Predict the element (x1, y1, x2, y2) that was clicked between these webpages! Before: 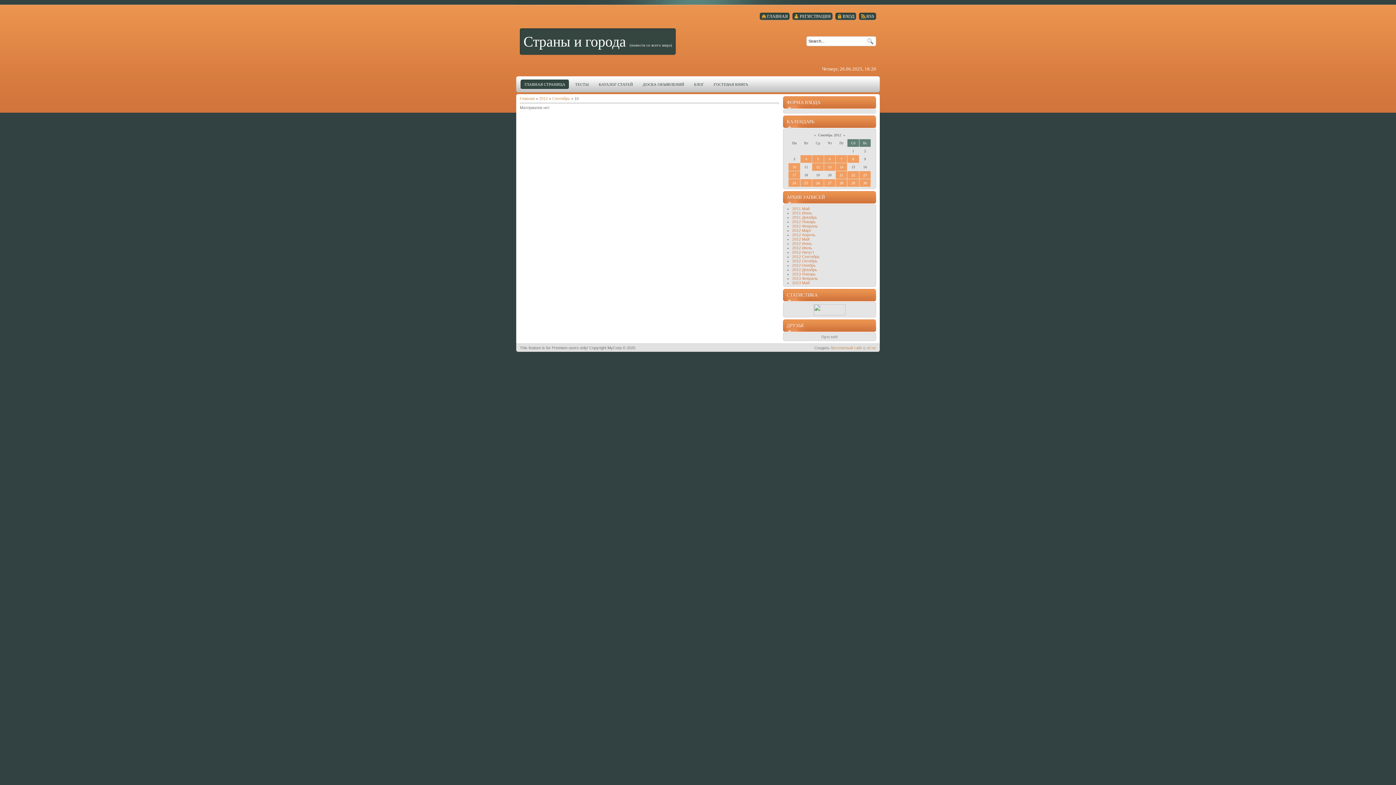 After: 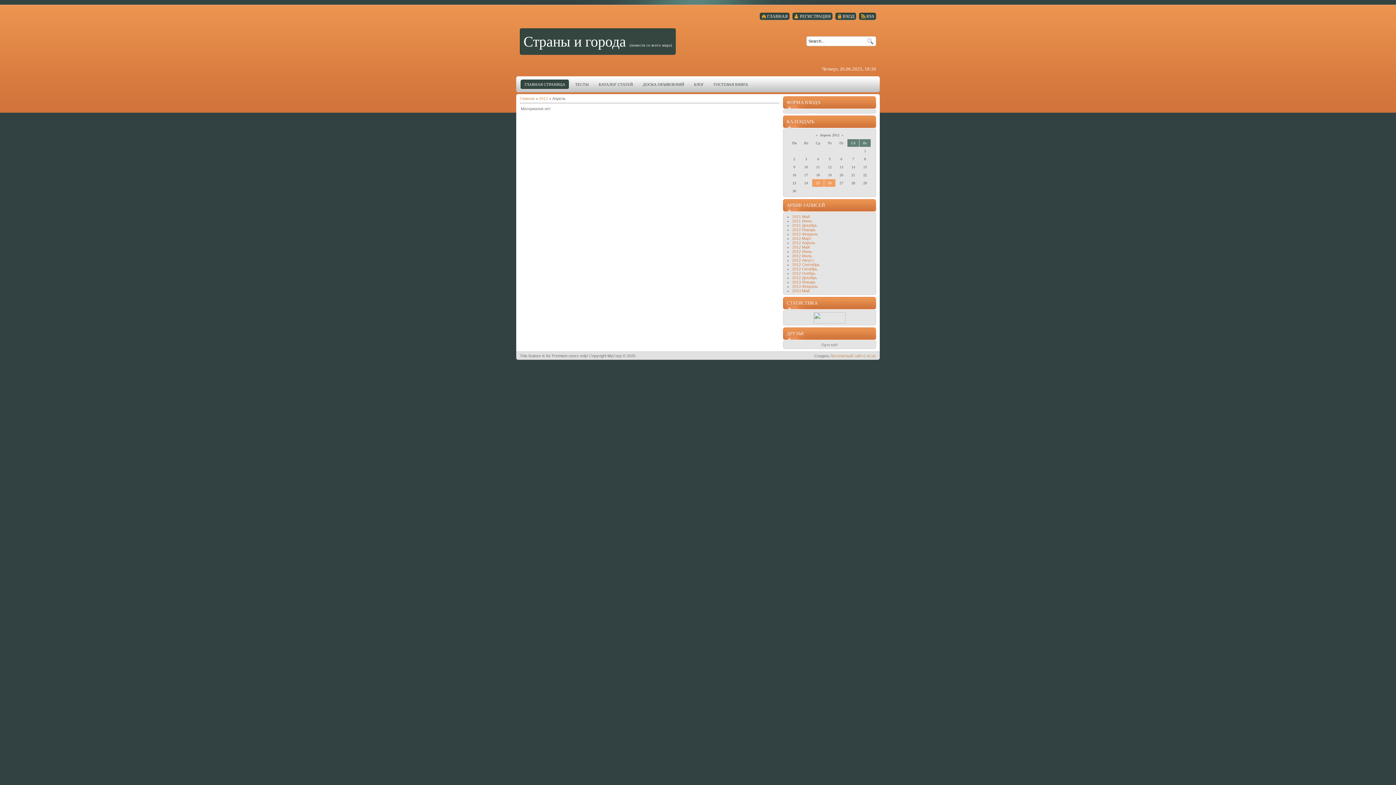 Action: label: 2012 Апрель bbox: (792, 232, 815, 237)